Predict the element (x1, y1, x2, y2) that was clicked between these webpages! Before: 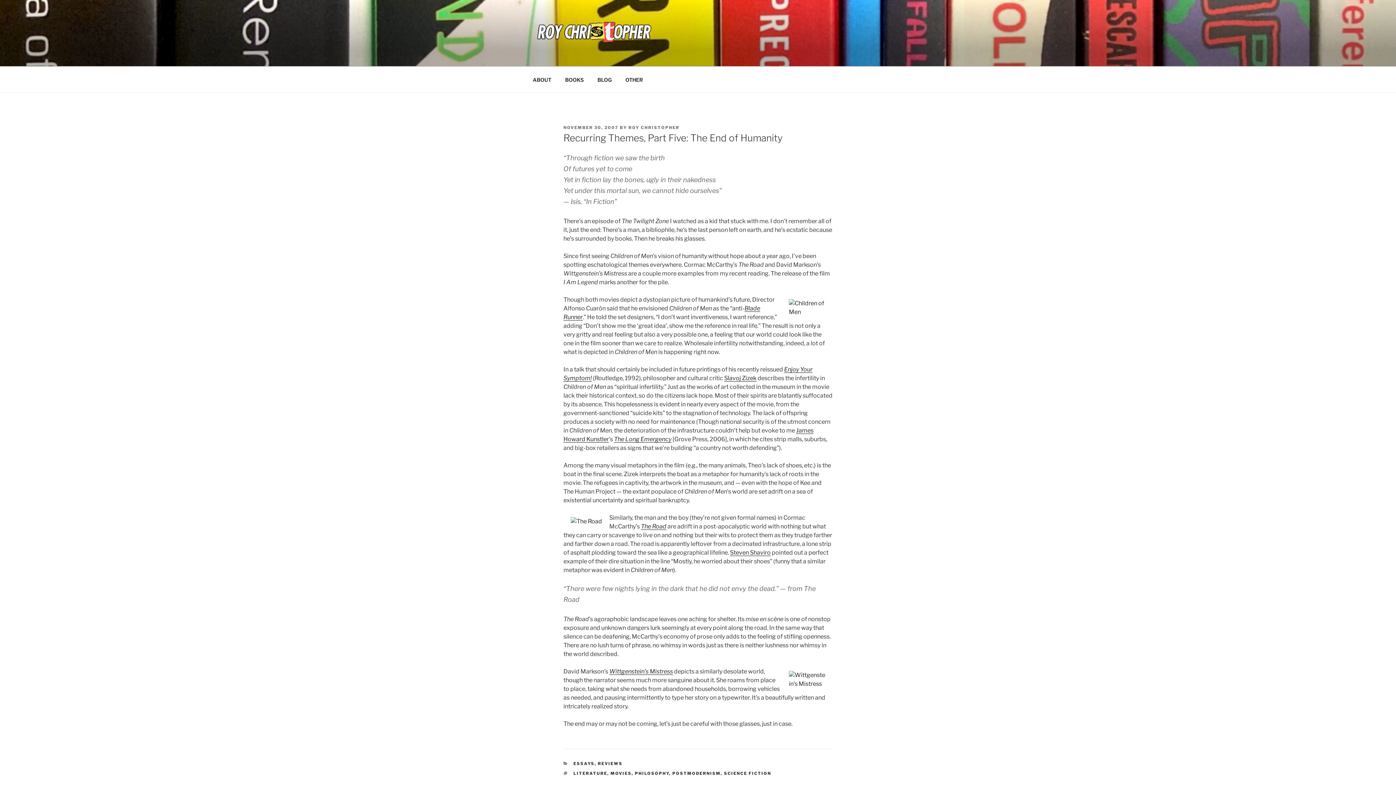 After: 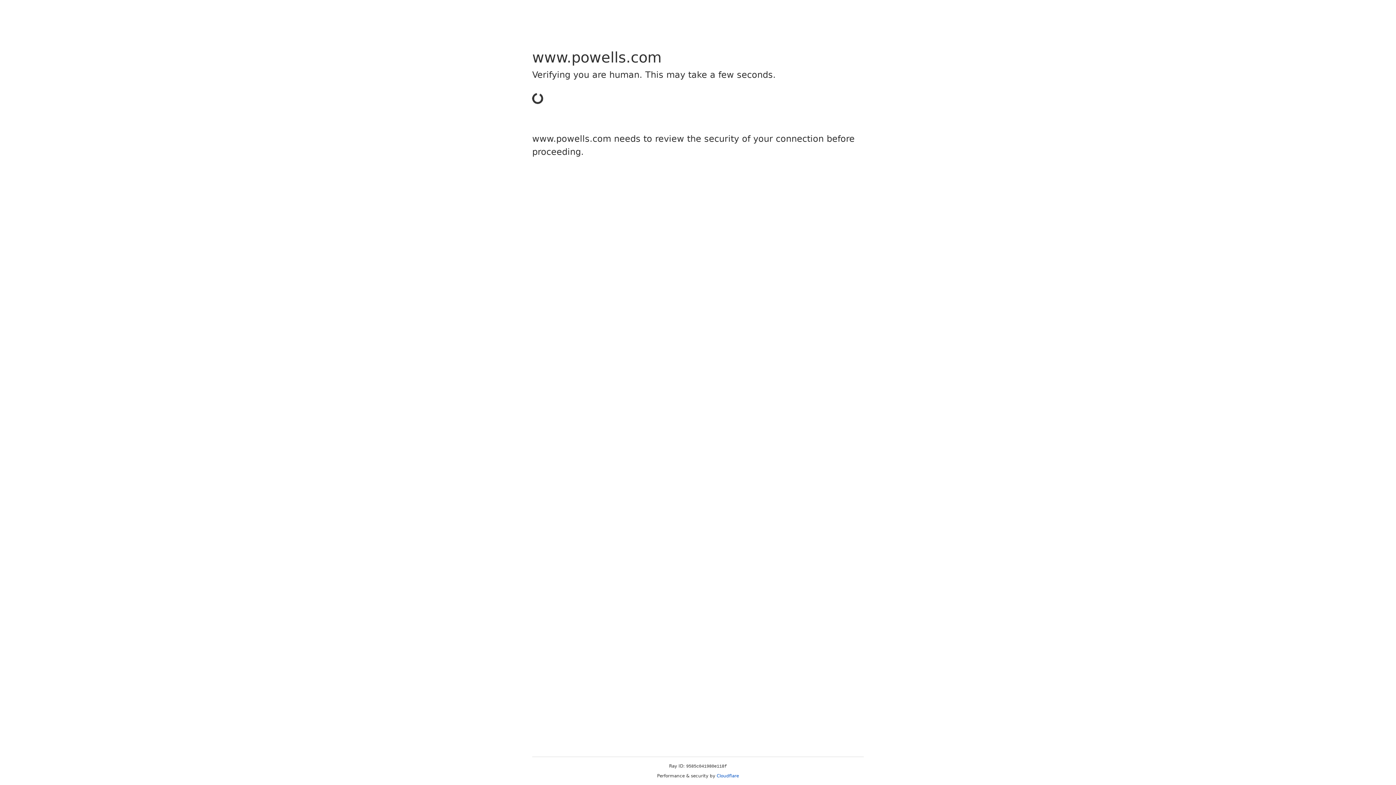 Action: label: The Long Emergency bbox: (614, 436, 671, 443)